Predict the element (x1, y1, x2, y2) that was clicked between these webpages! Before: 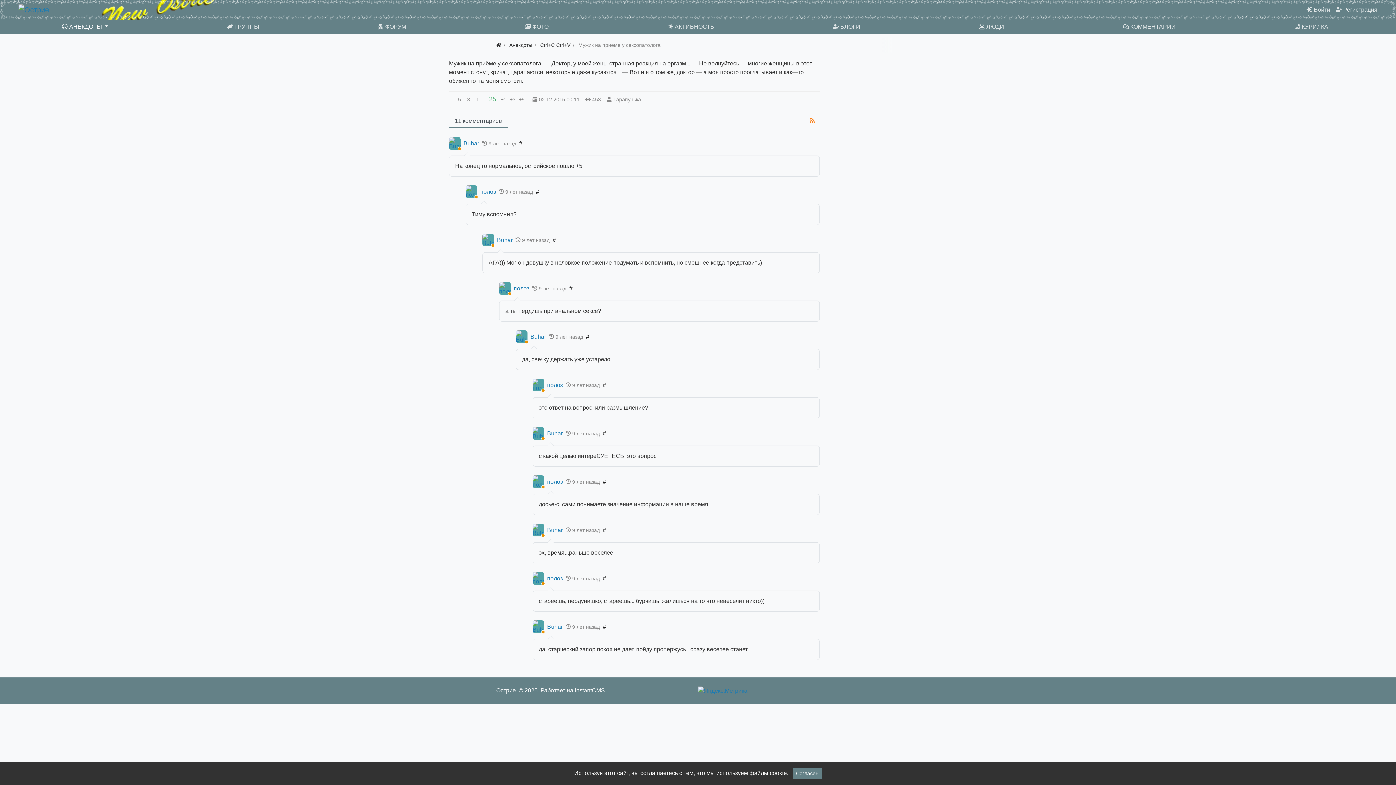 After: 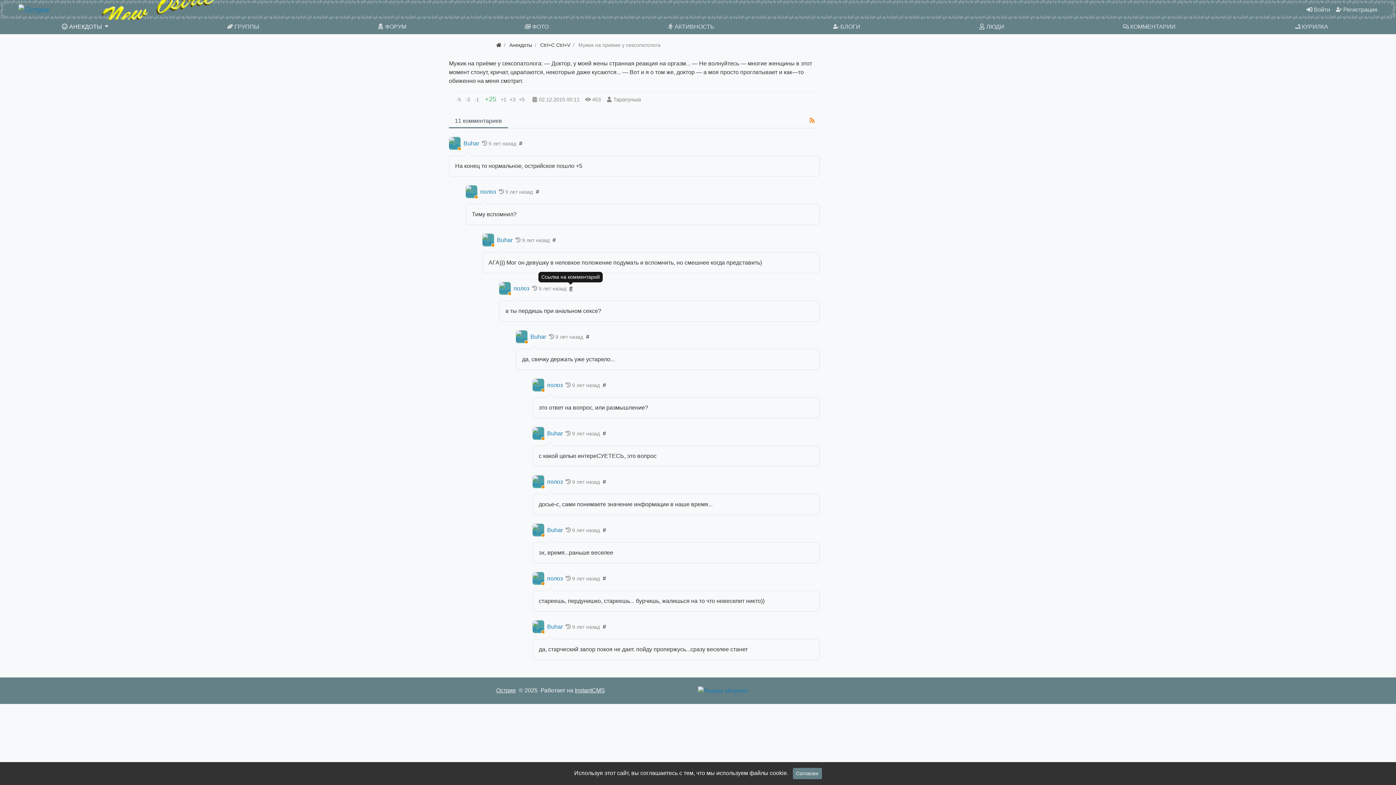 Action: bbox: (569, 285, 572, 292) label: #